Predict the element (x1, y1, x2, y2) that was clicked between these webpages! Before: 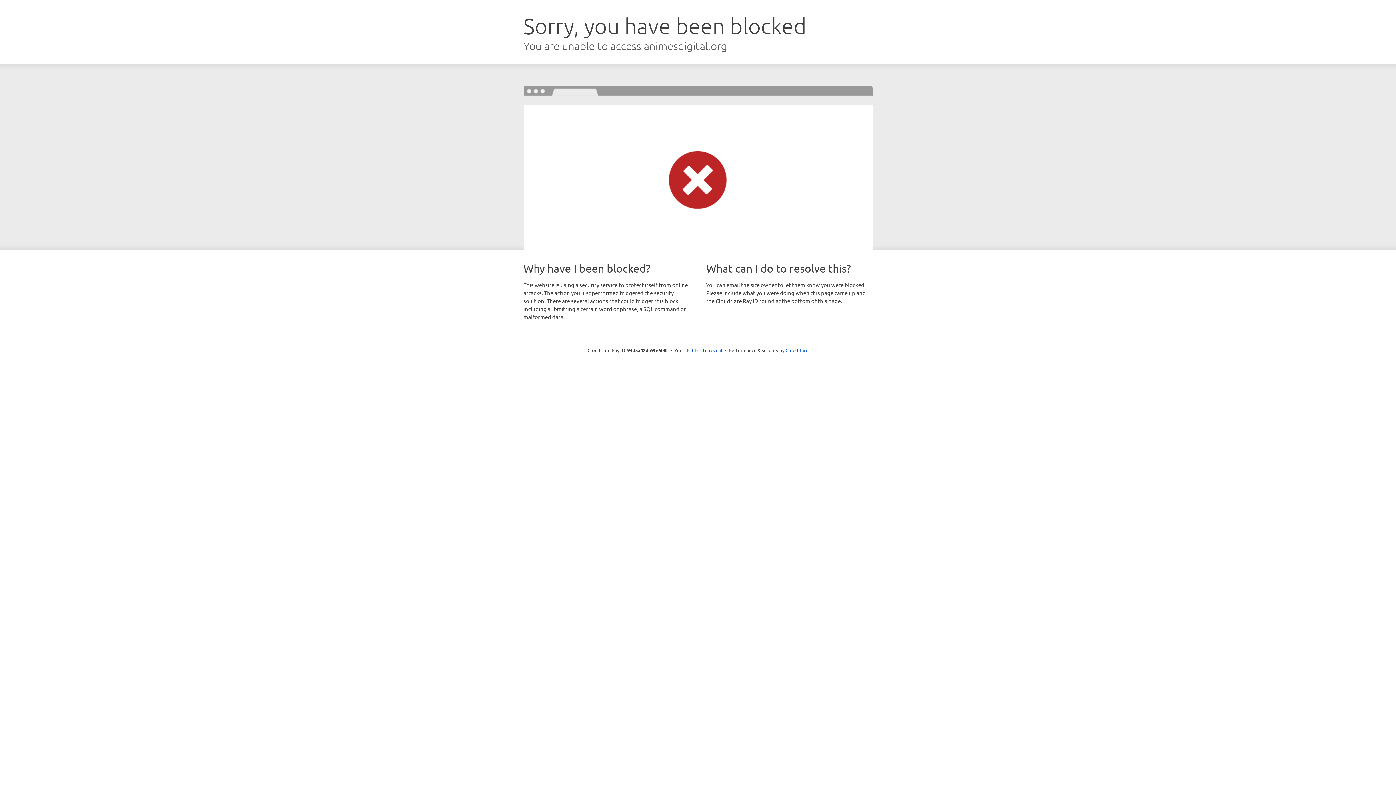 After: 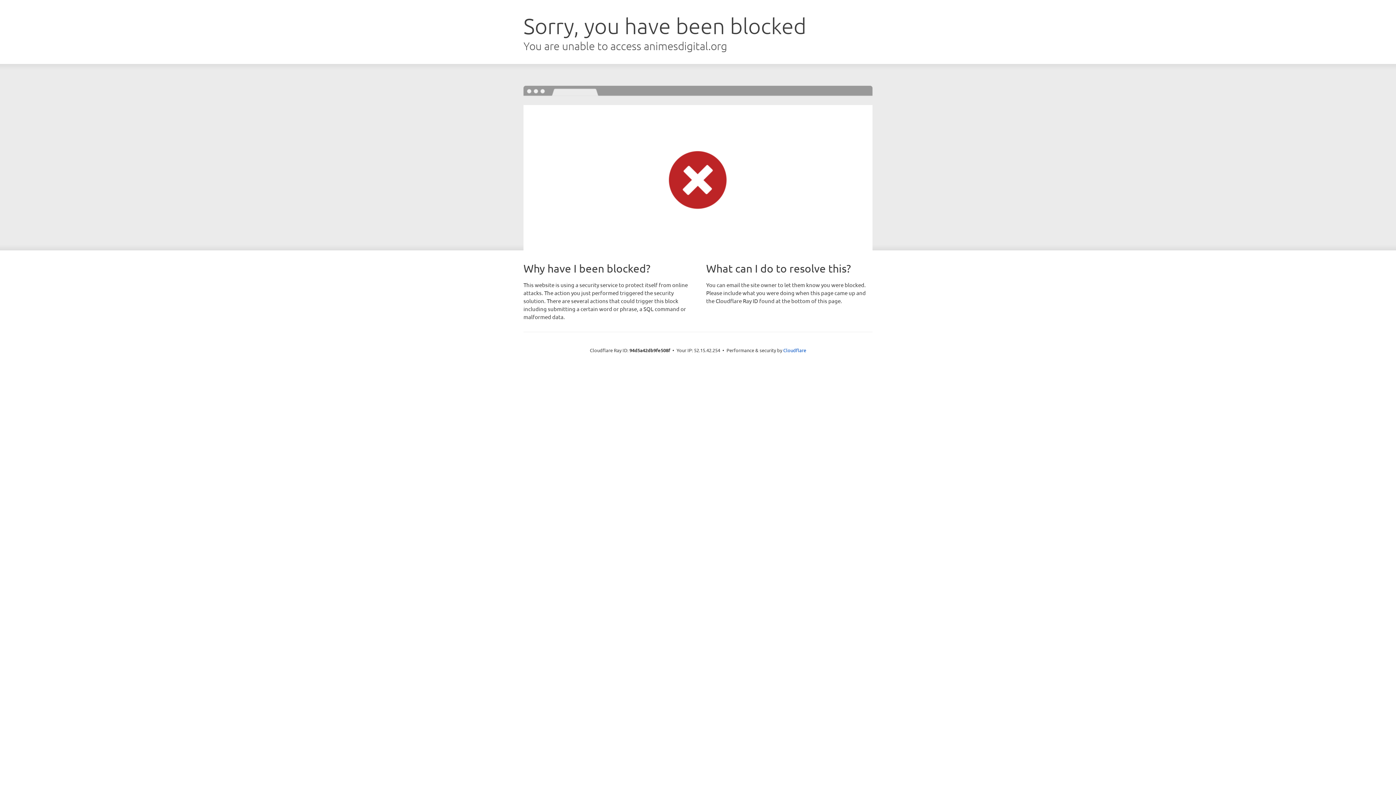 Action: label: Click to reveal bbox: (692, 346, 722, 353)